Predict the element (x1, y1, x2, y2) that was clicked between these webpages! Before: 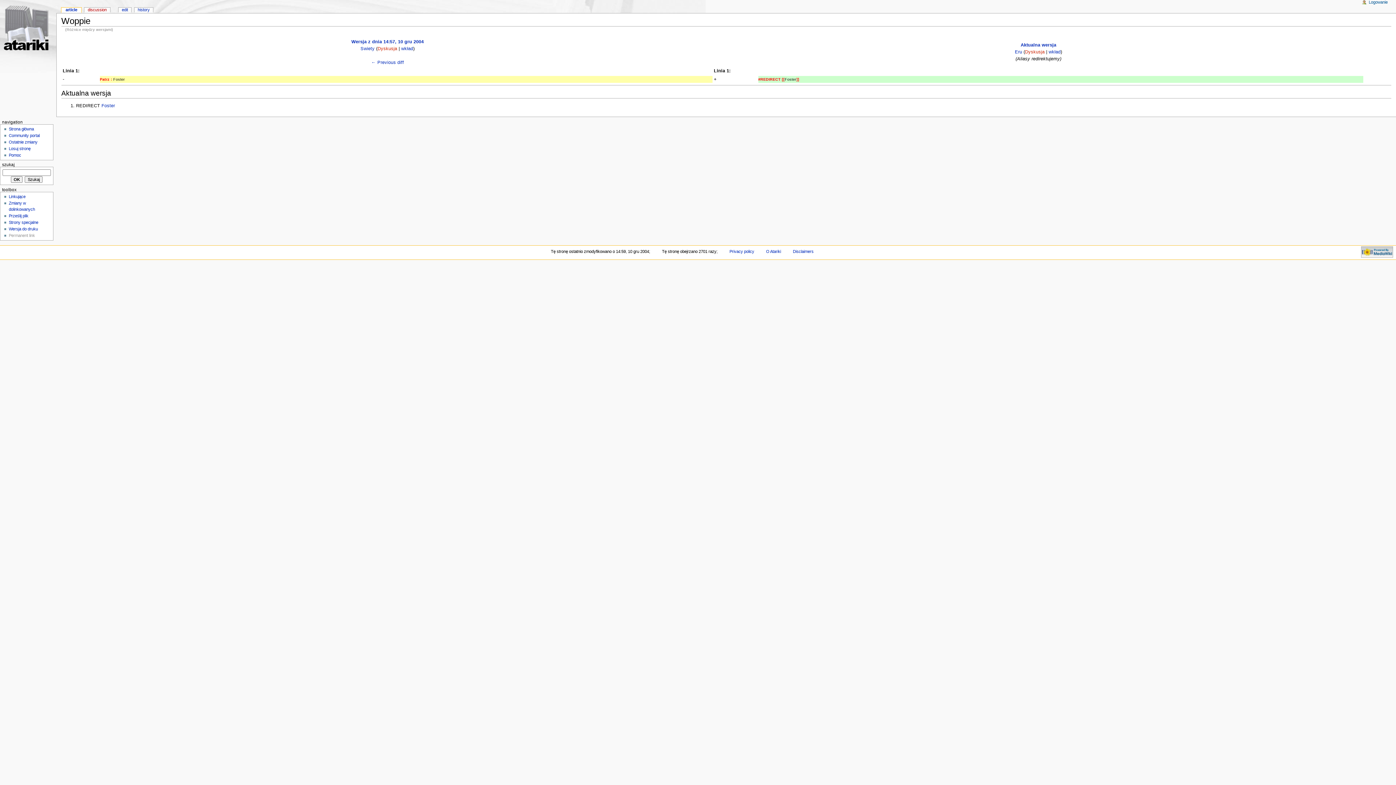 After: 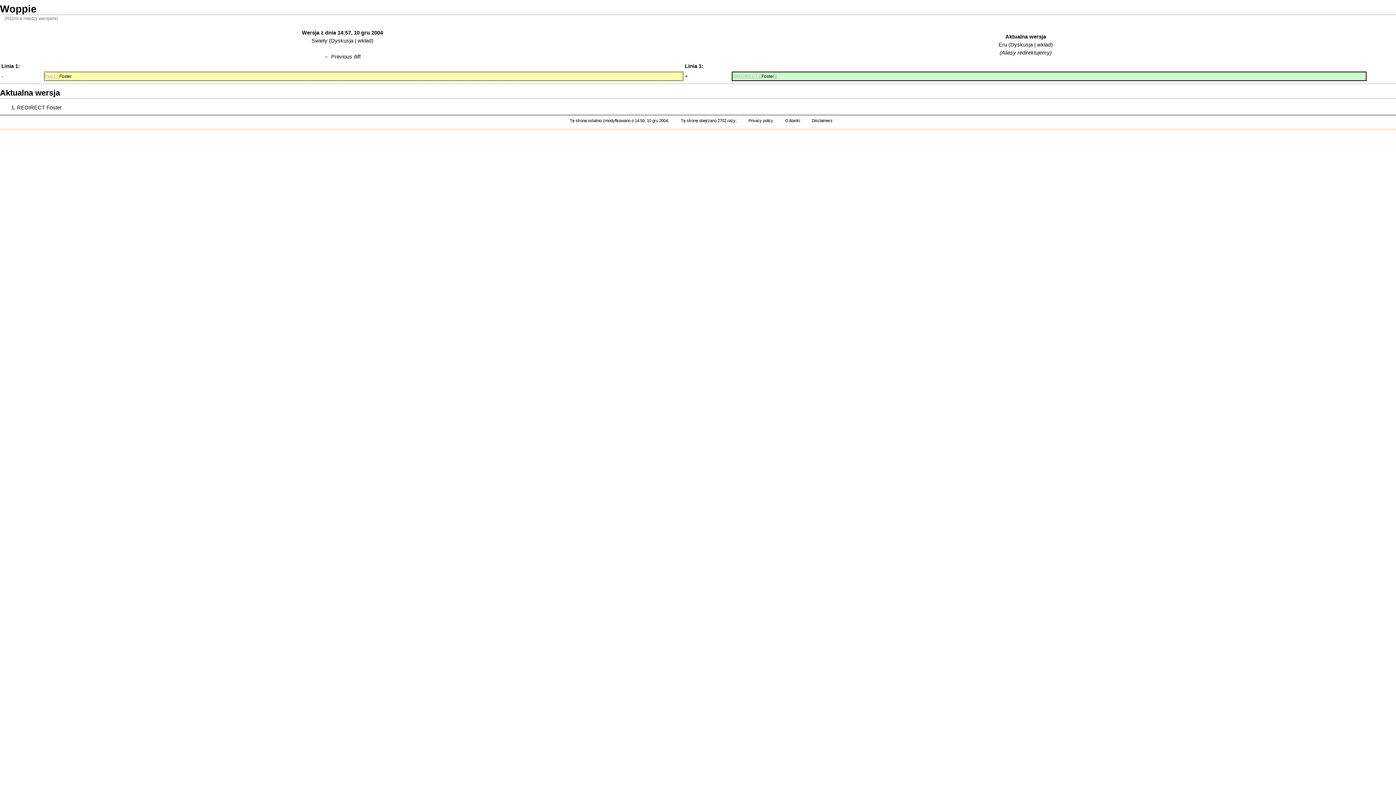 Action: label: Wersja do druku bbox: (8, 226, 37, 231)